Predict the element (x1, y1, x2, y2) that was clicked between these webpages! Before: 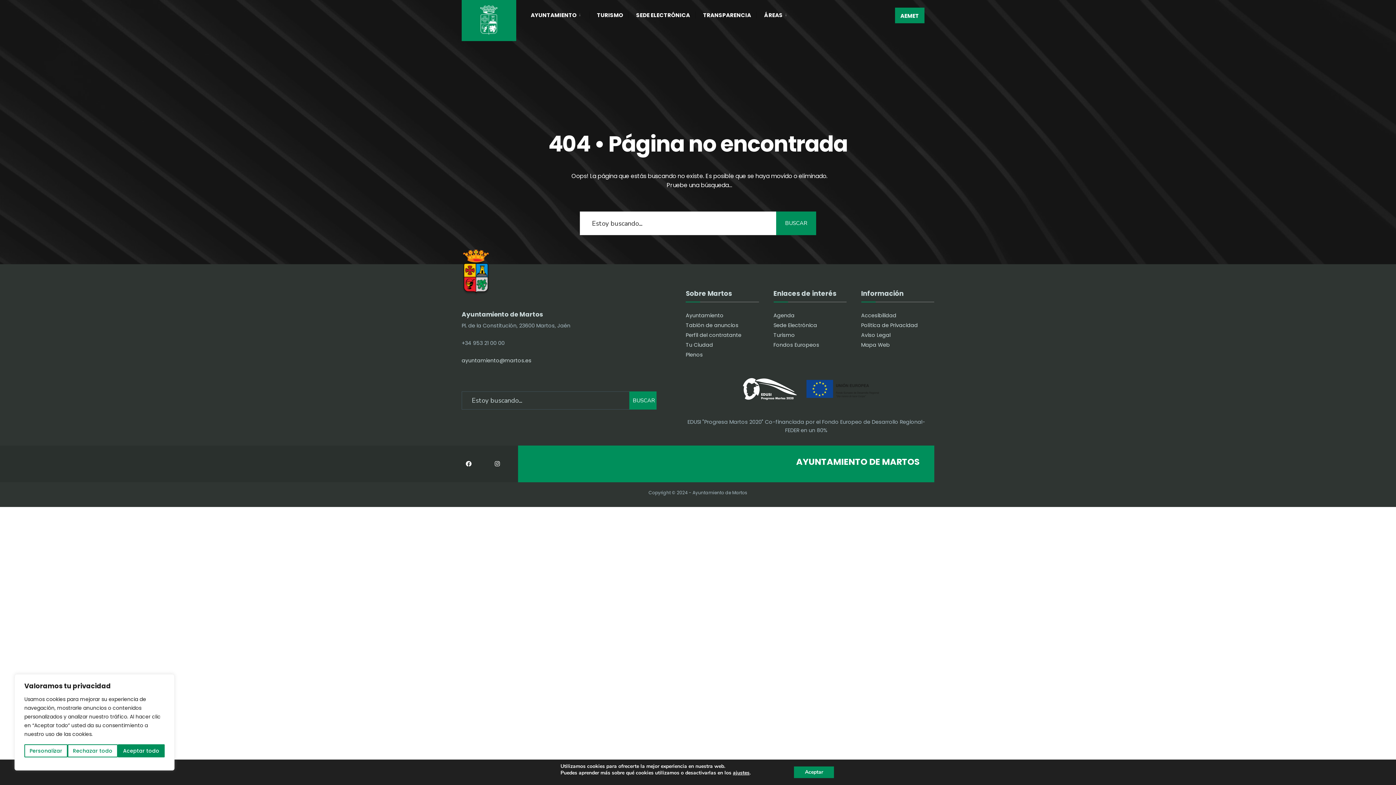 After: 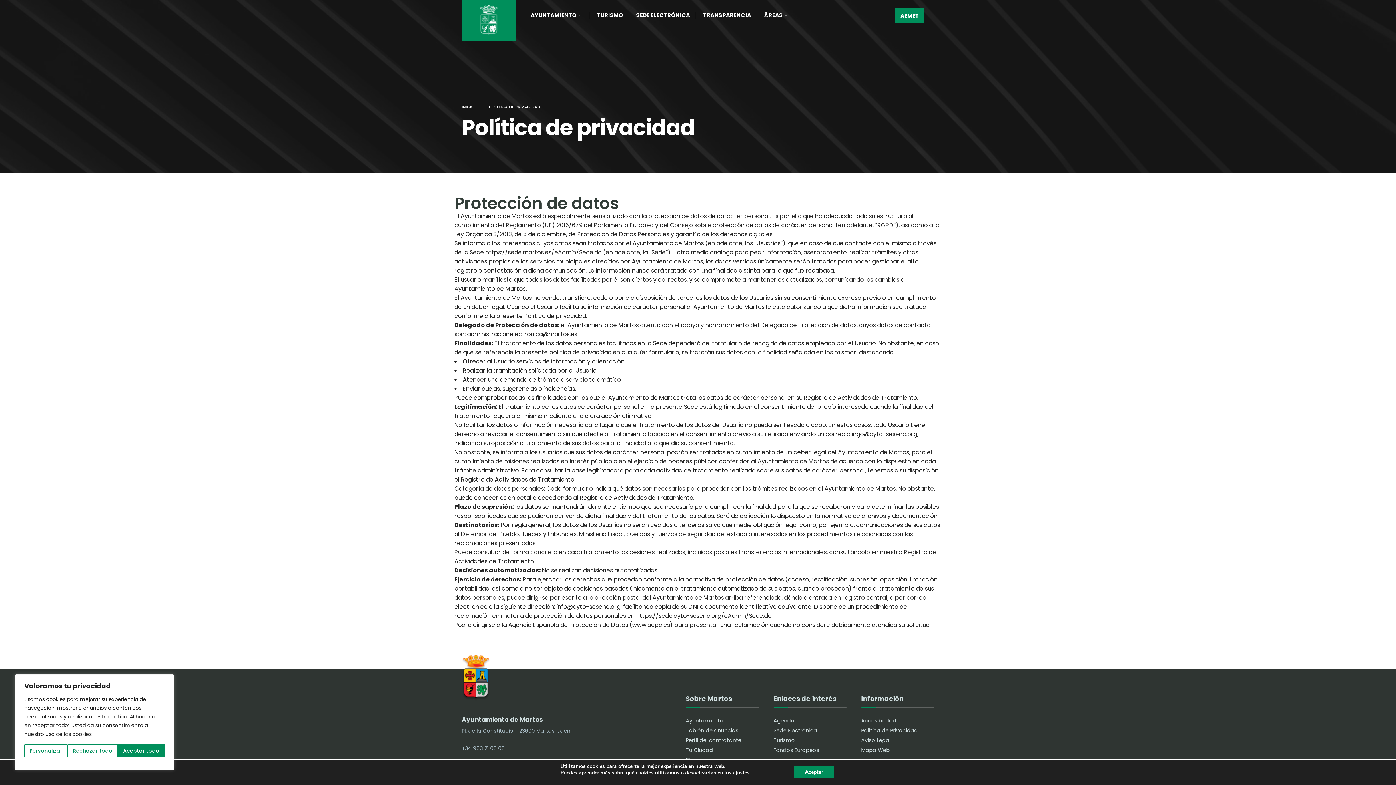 Action: label: Política de Privacidad bbox: (861, 321, 918, 329)